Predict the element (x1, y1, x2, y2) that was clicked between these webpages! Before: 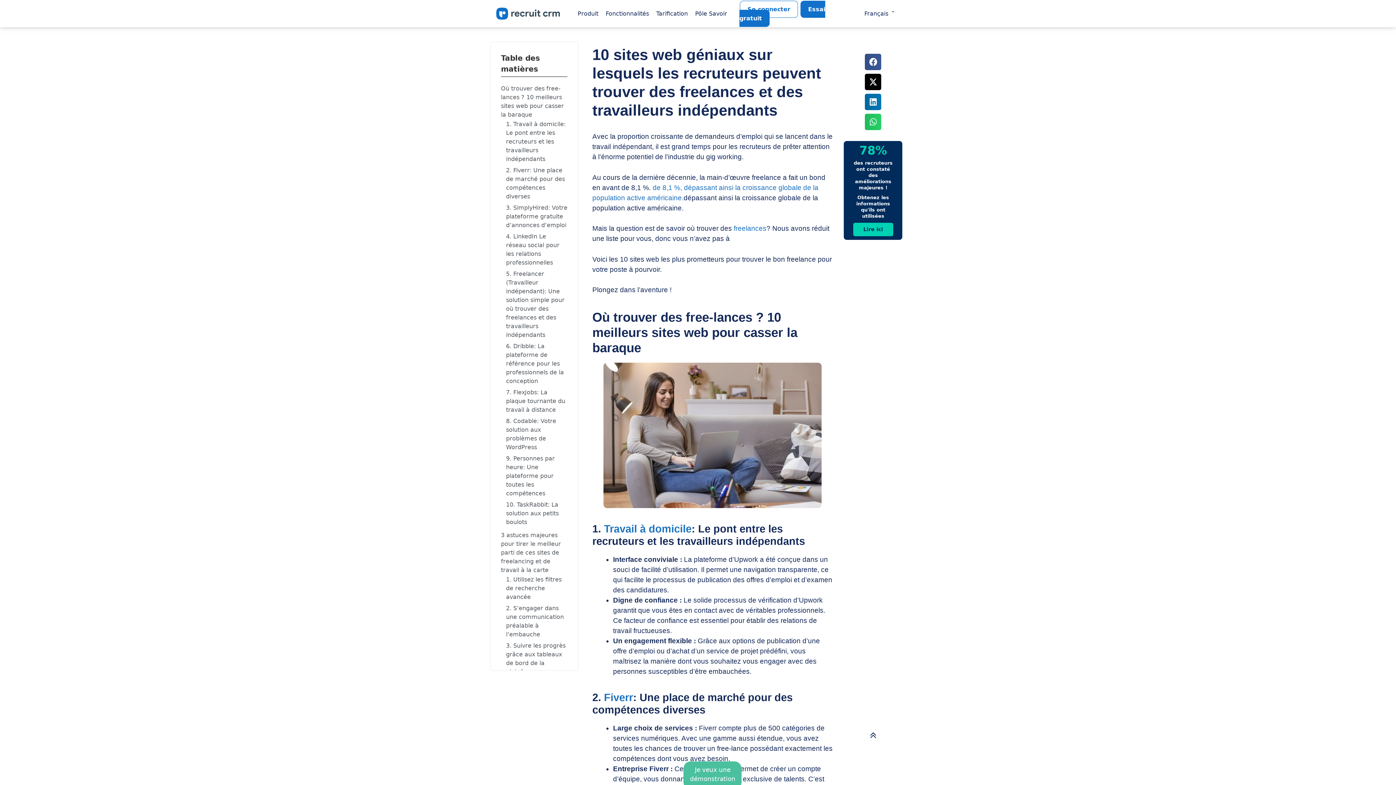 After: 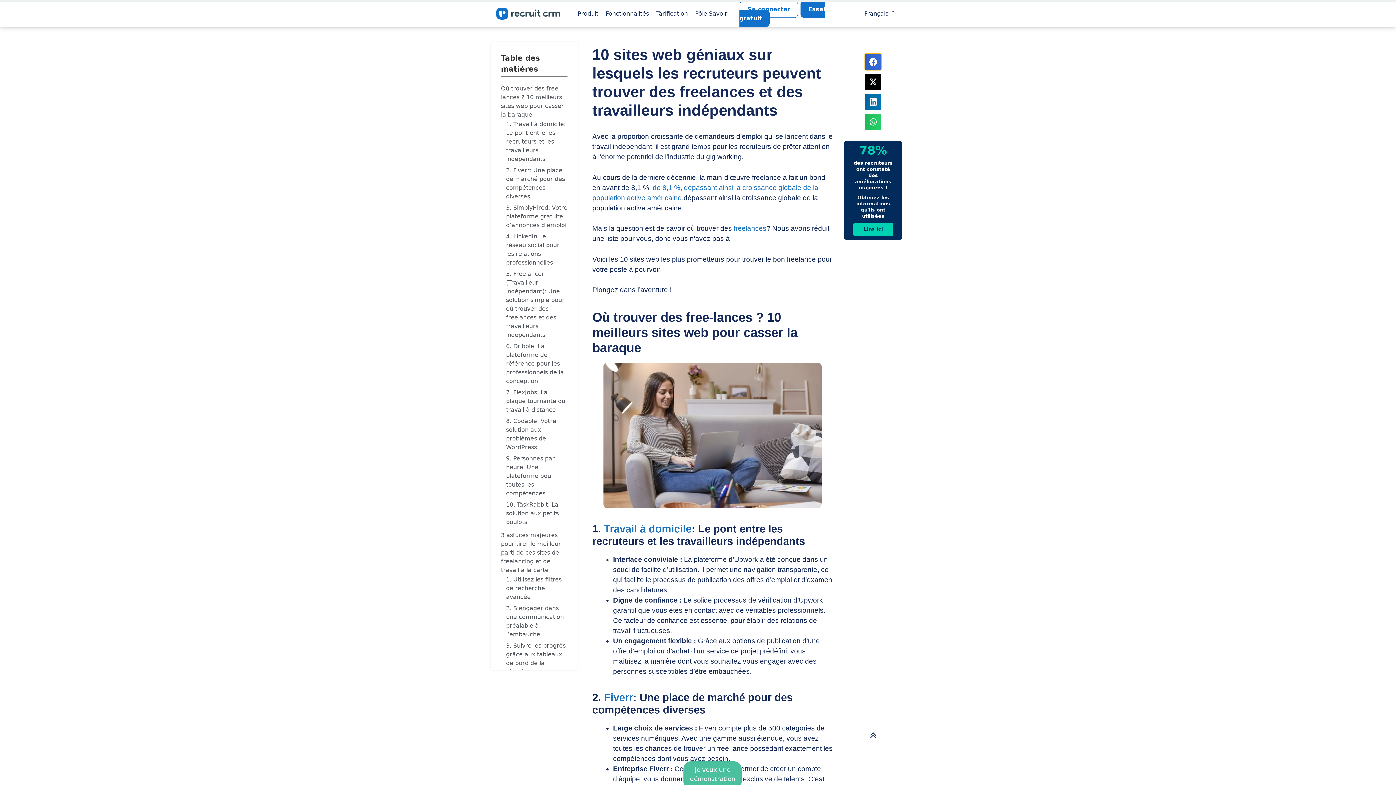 Action: bbox: (865, 53, 881, 70) label: Partager sur facebook